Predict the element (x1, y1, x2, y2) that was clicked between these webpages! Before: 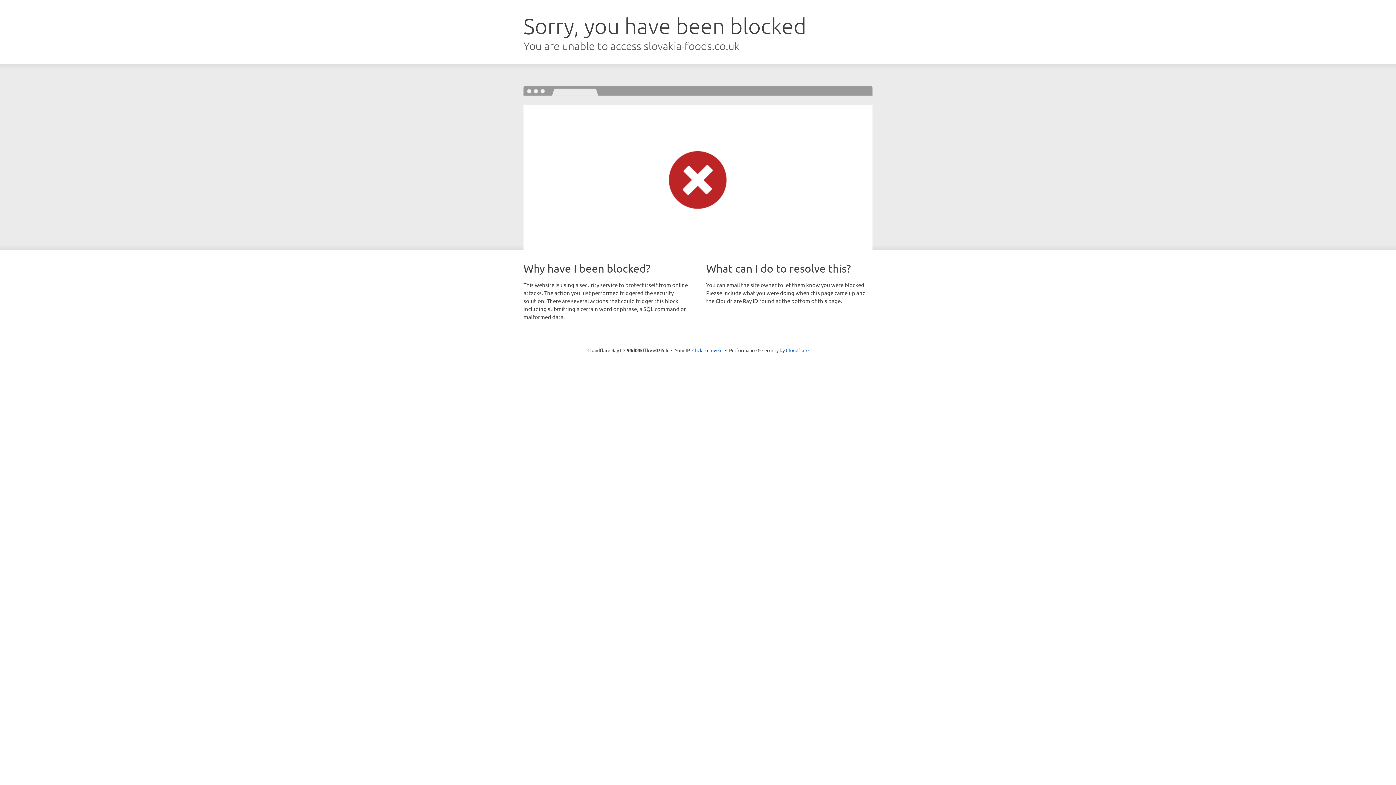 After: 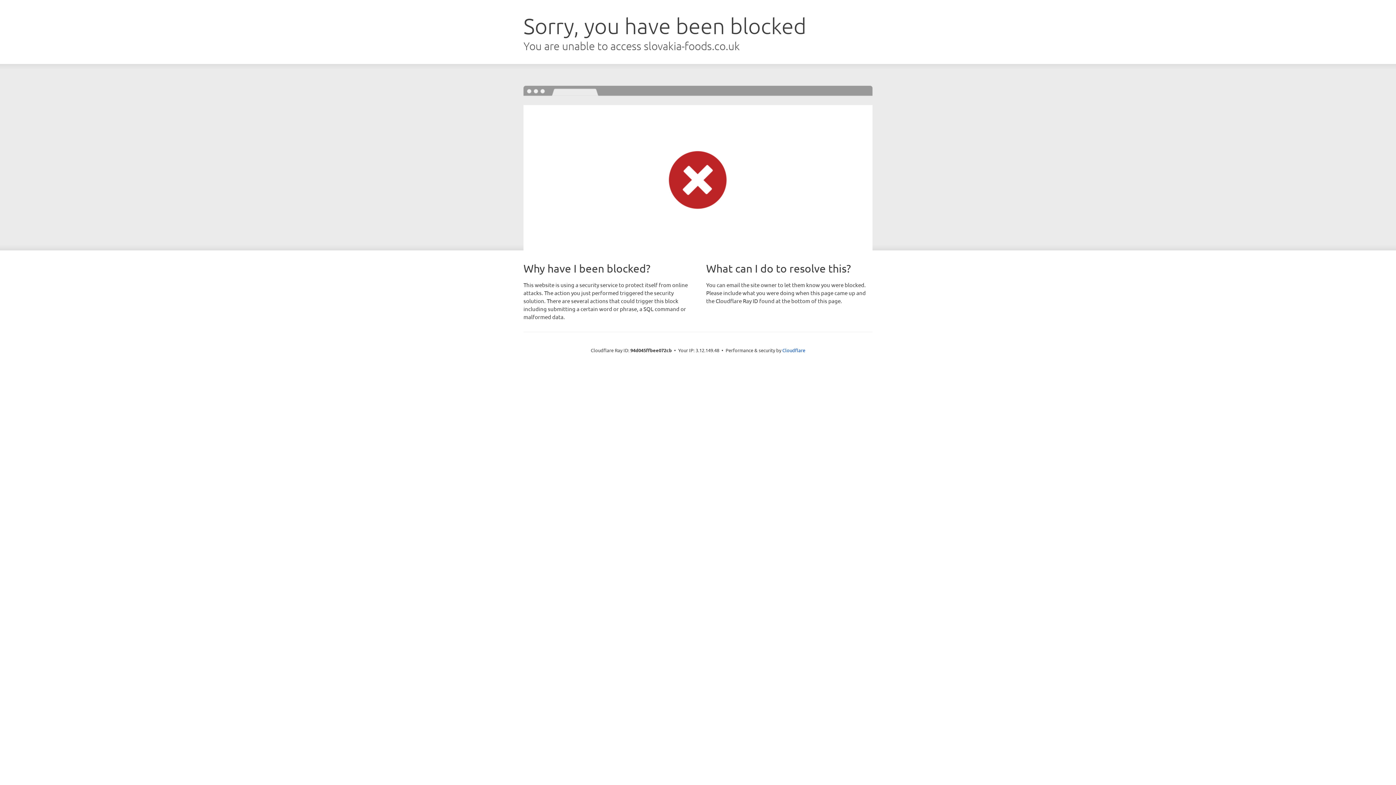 Action: label: Click to reveal bbox: (692, 346, 722, 353)